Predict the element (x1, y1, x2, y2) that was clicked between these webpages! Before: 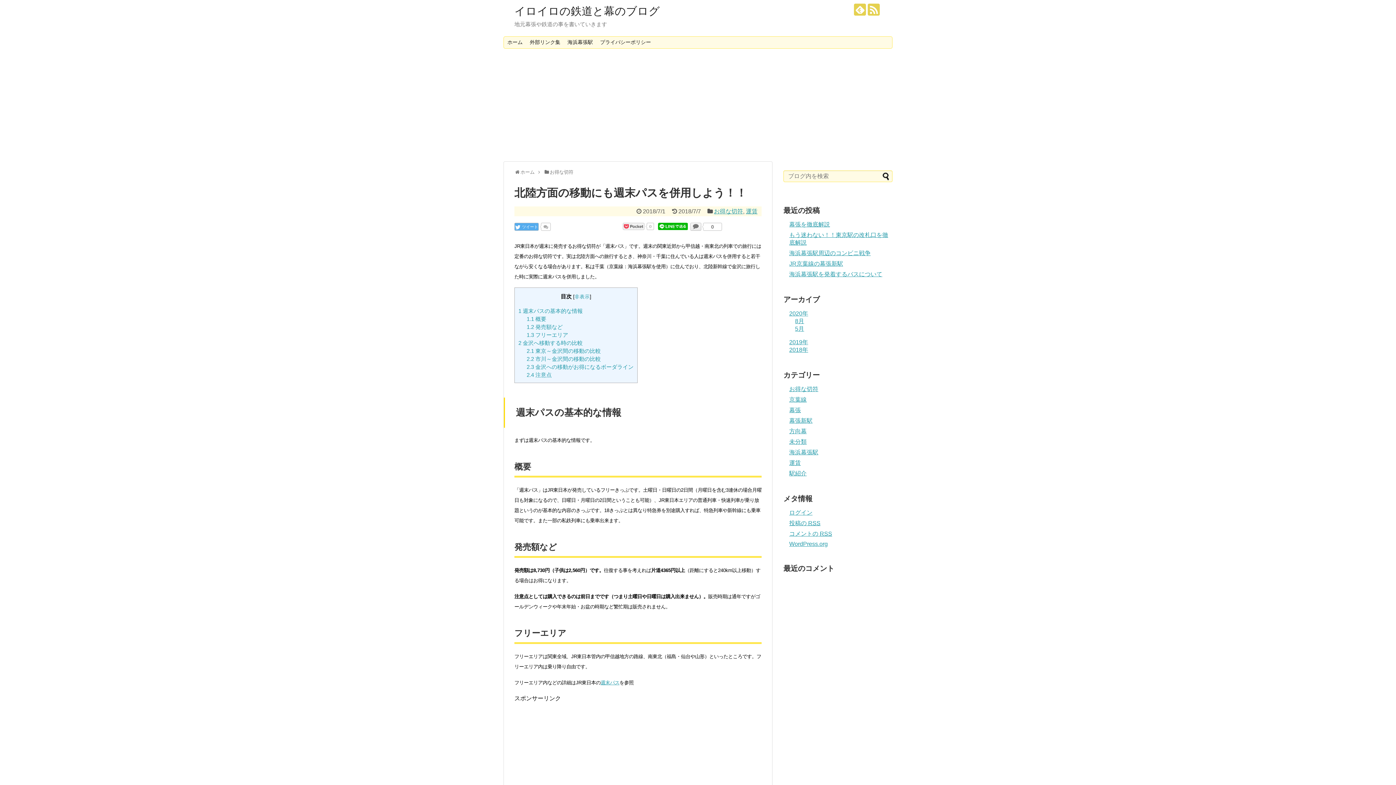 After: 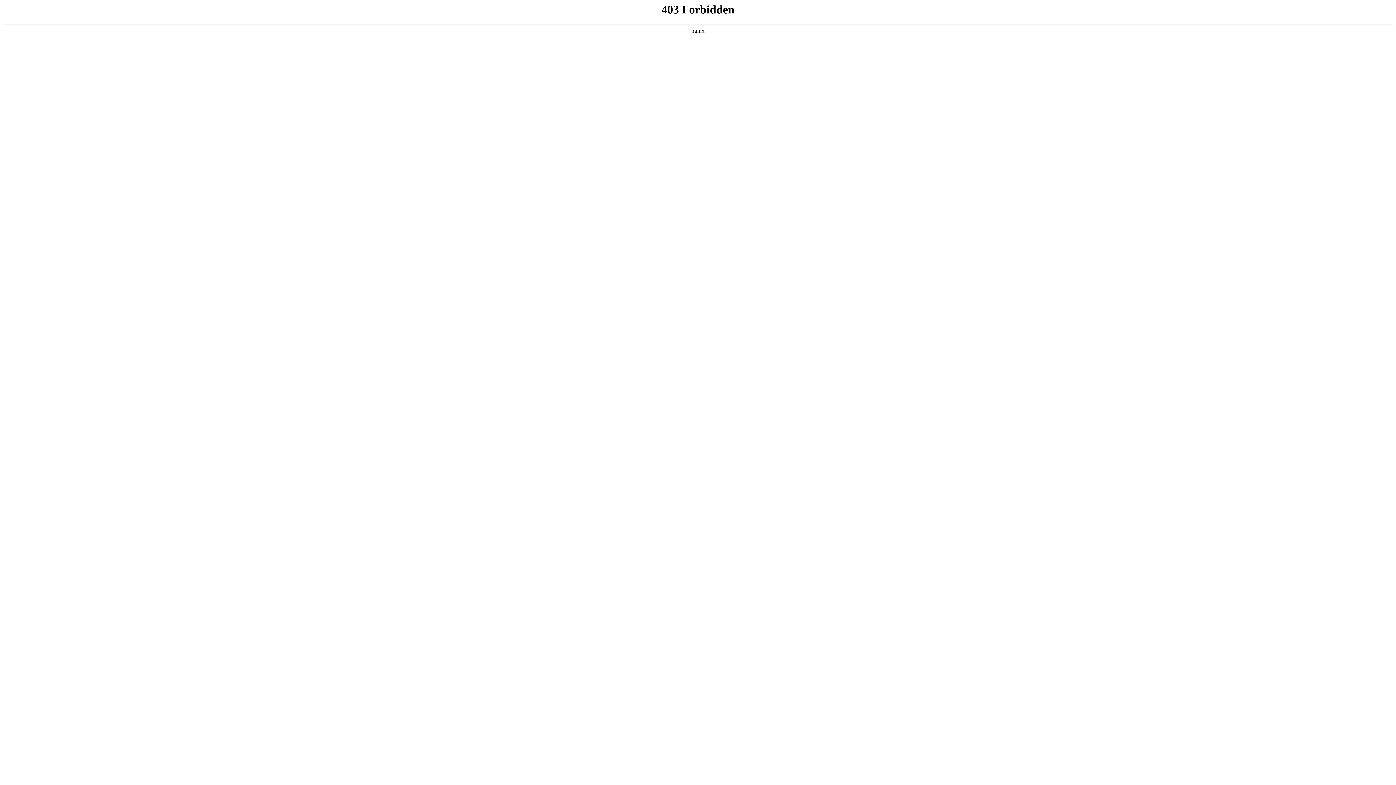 Action: label: WordPress.org bbox: (789, 541, 828, 547)